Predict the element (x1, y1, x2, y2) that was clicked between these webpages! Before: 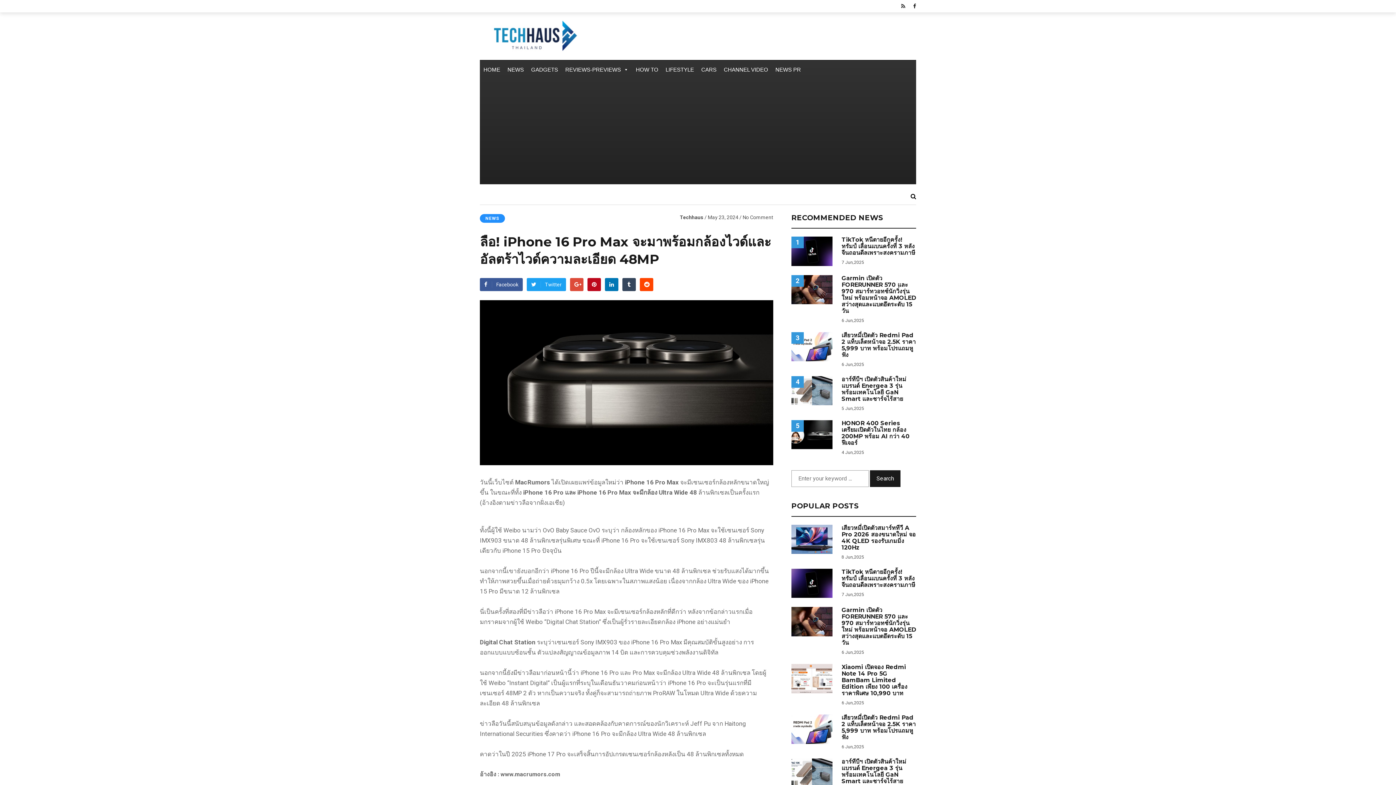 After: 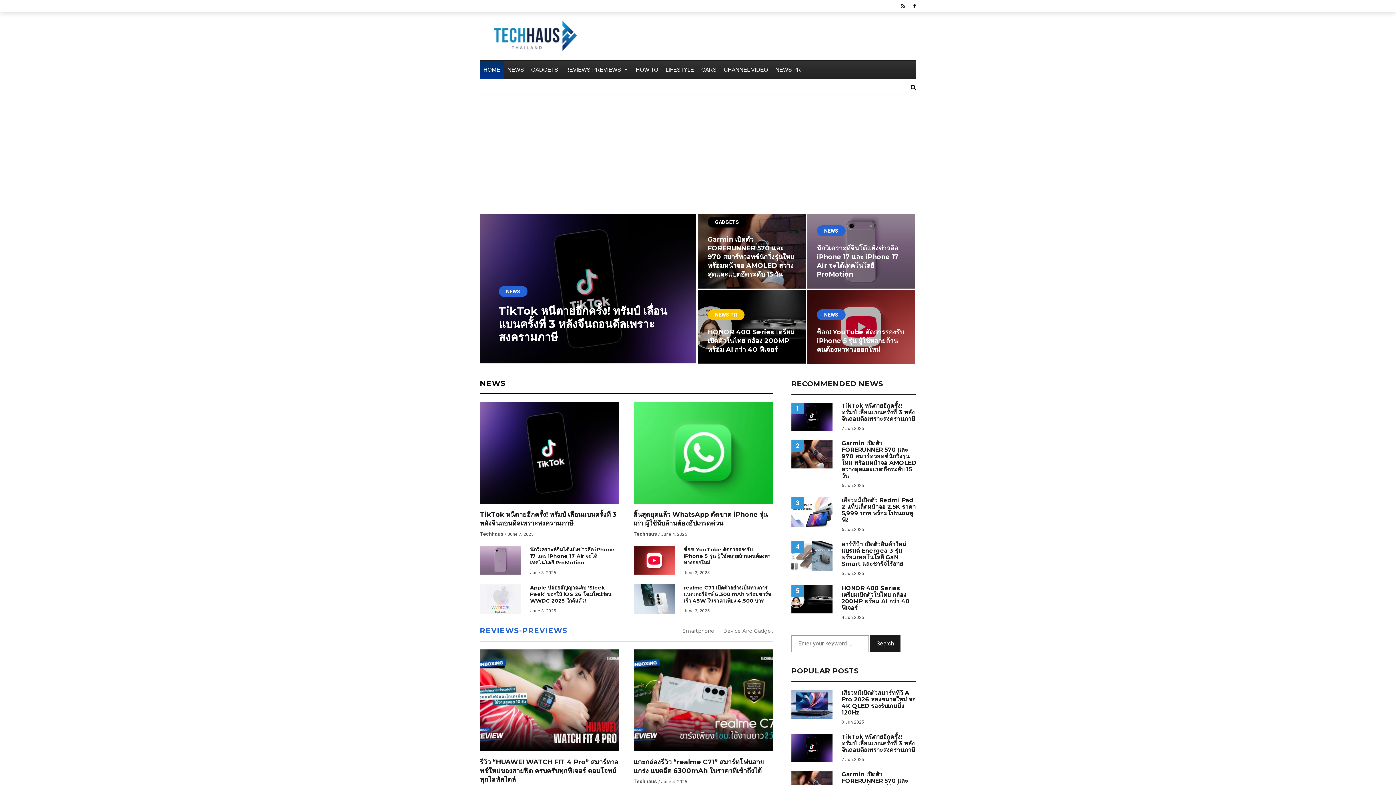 Action: bbox: (480, 19, 589, 52)